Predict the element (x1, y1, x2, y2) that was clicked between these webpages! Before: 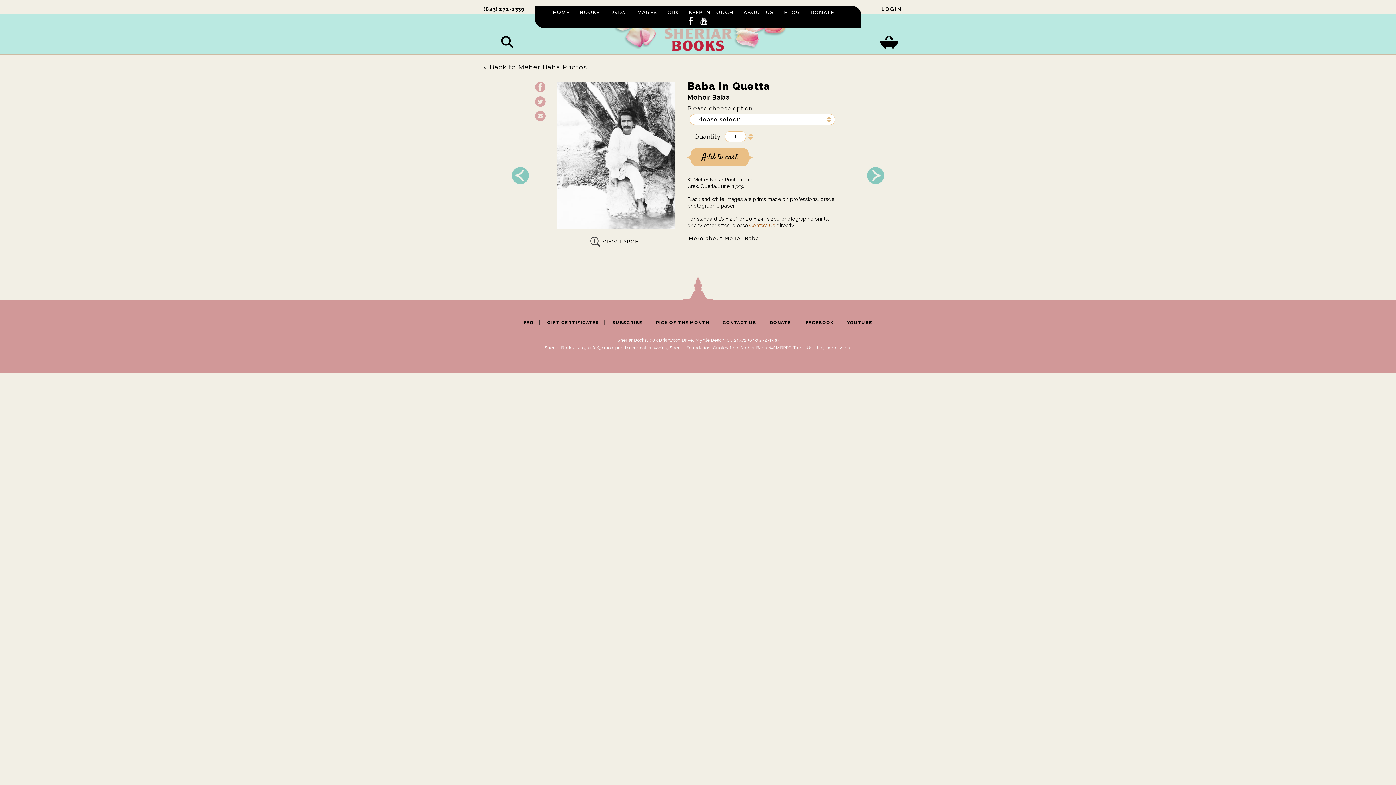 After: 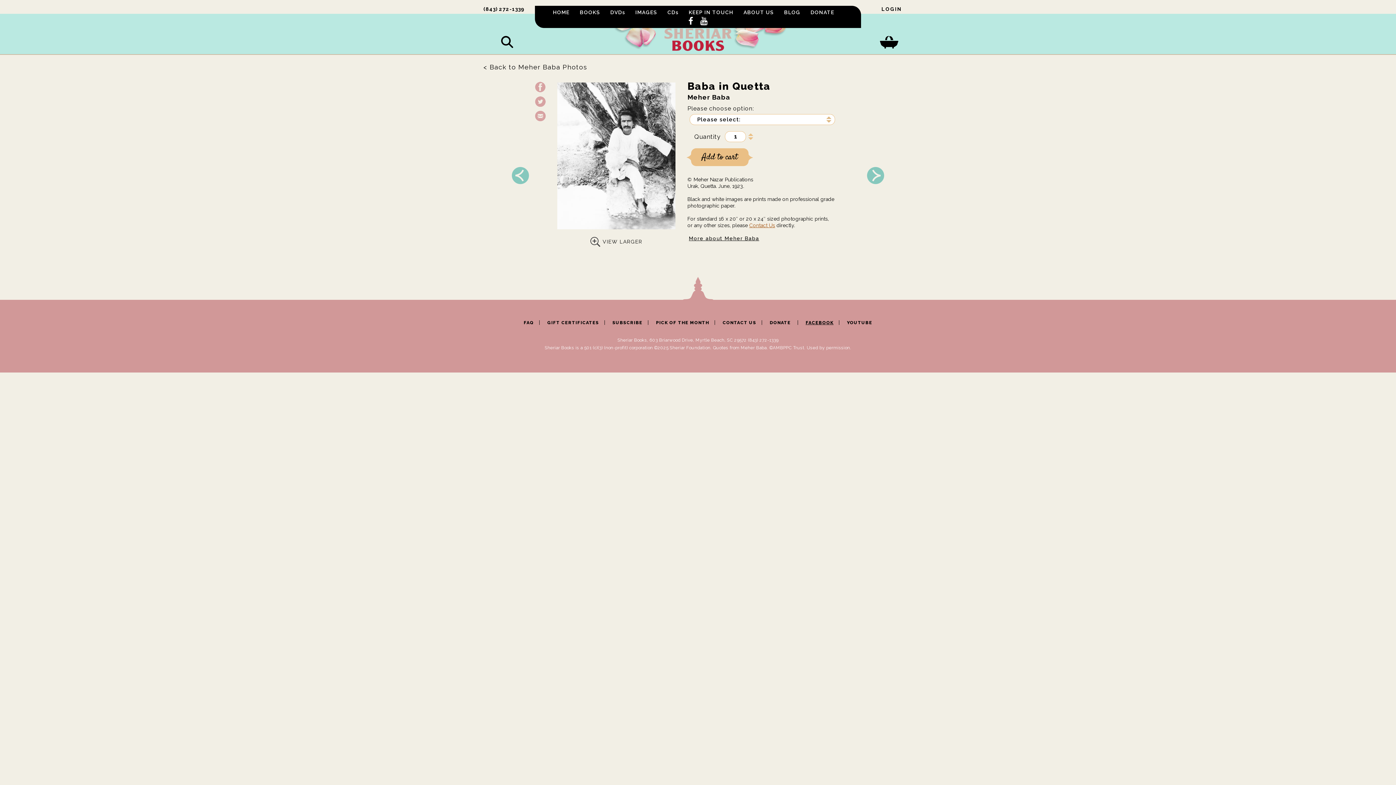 Action: bbox: (805, 320, 833, 325) label: FACEBOOK